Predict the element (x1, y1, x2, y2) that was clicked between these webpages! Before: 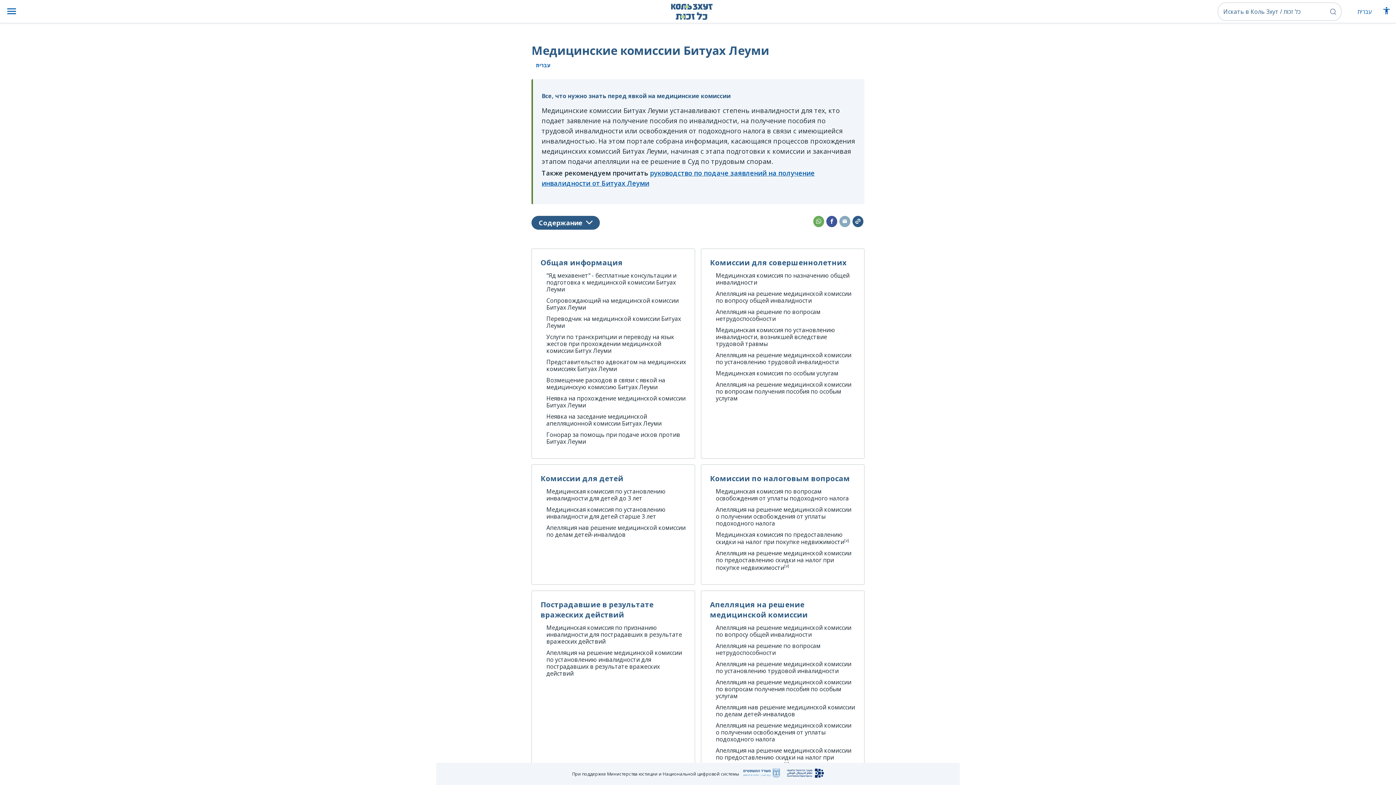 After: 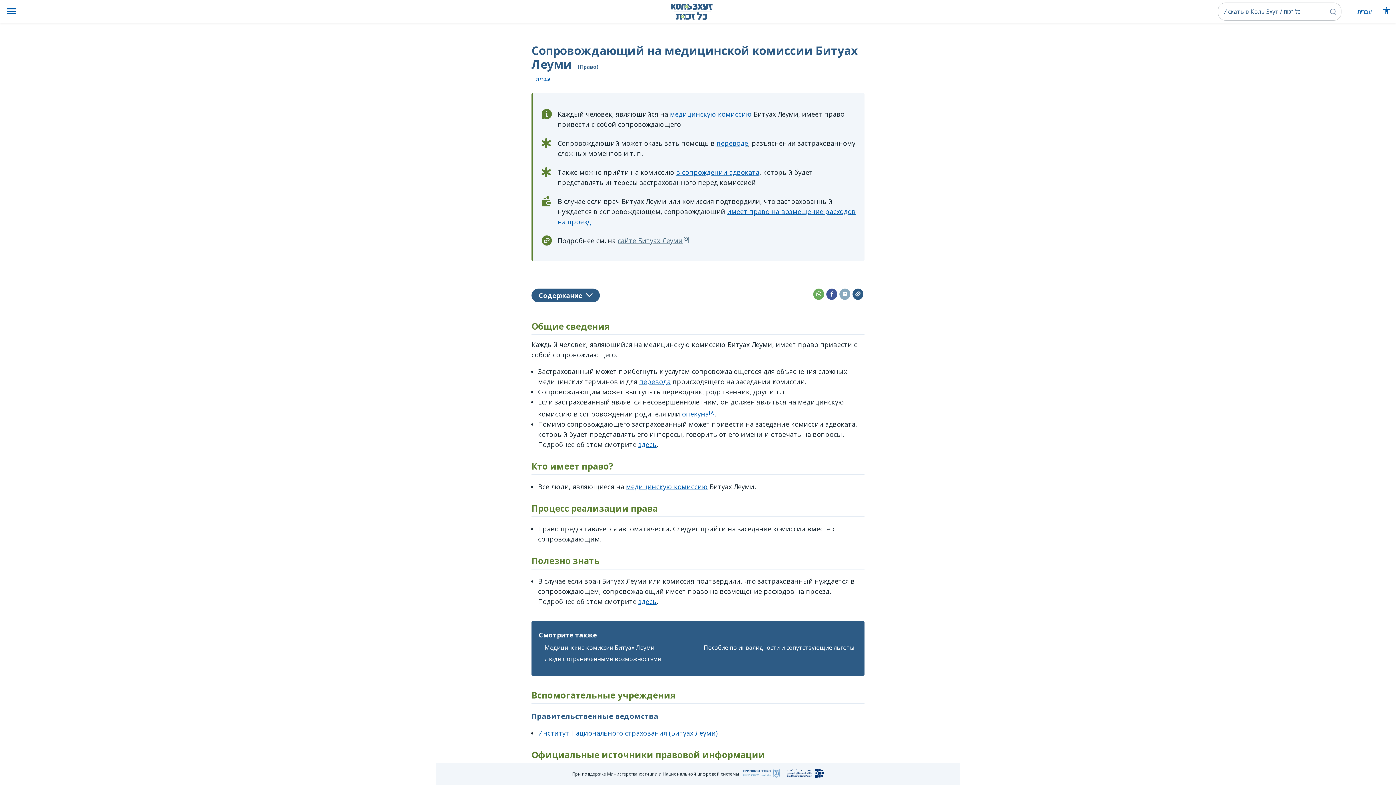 Action: bbox: (546, 296, 678, 311) label: Сопровождающий на медицинской комиссии Битуах Леуми